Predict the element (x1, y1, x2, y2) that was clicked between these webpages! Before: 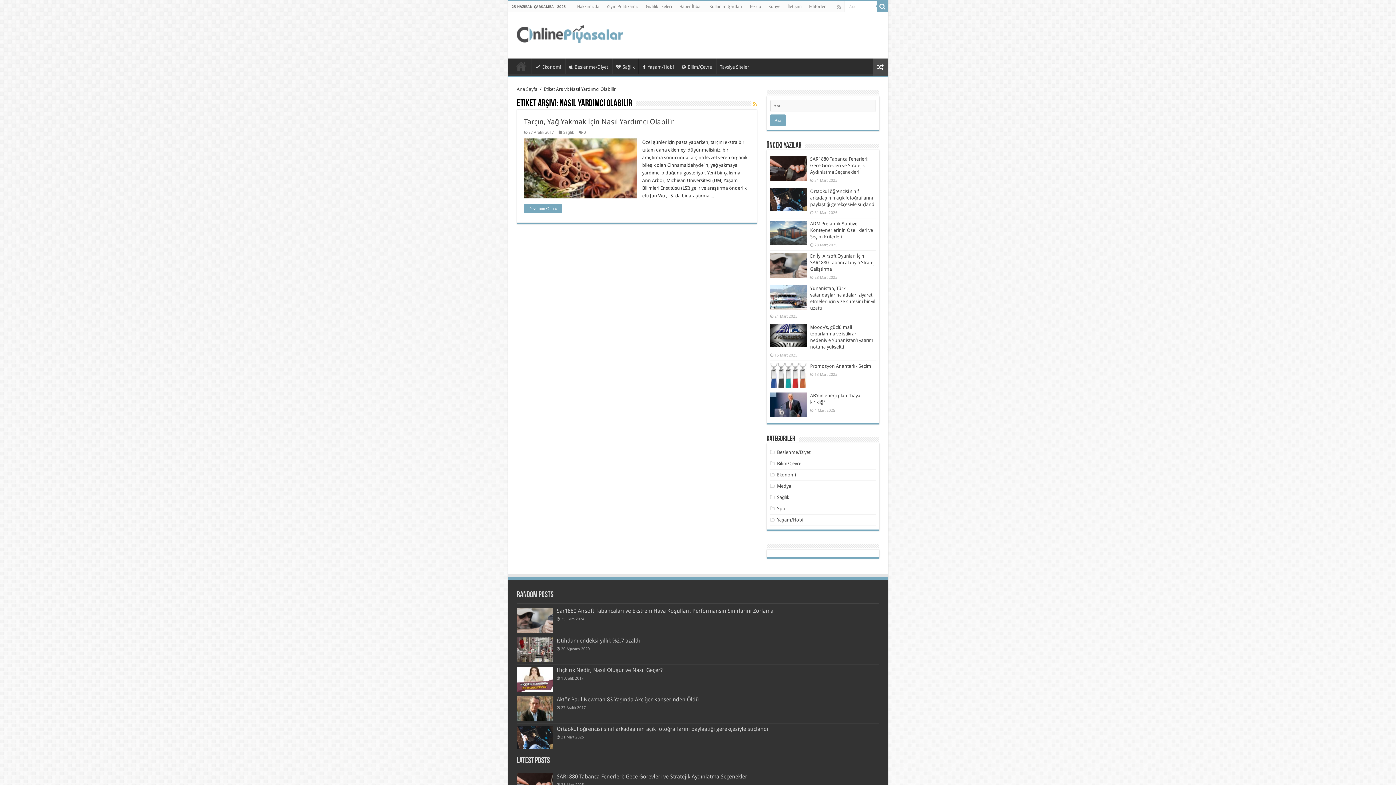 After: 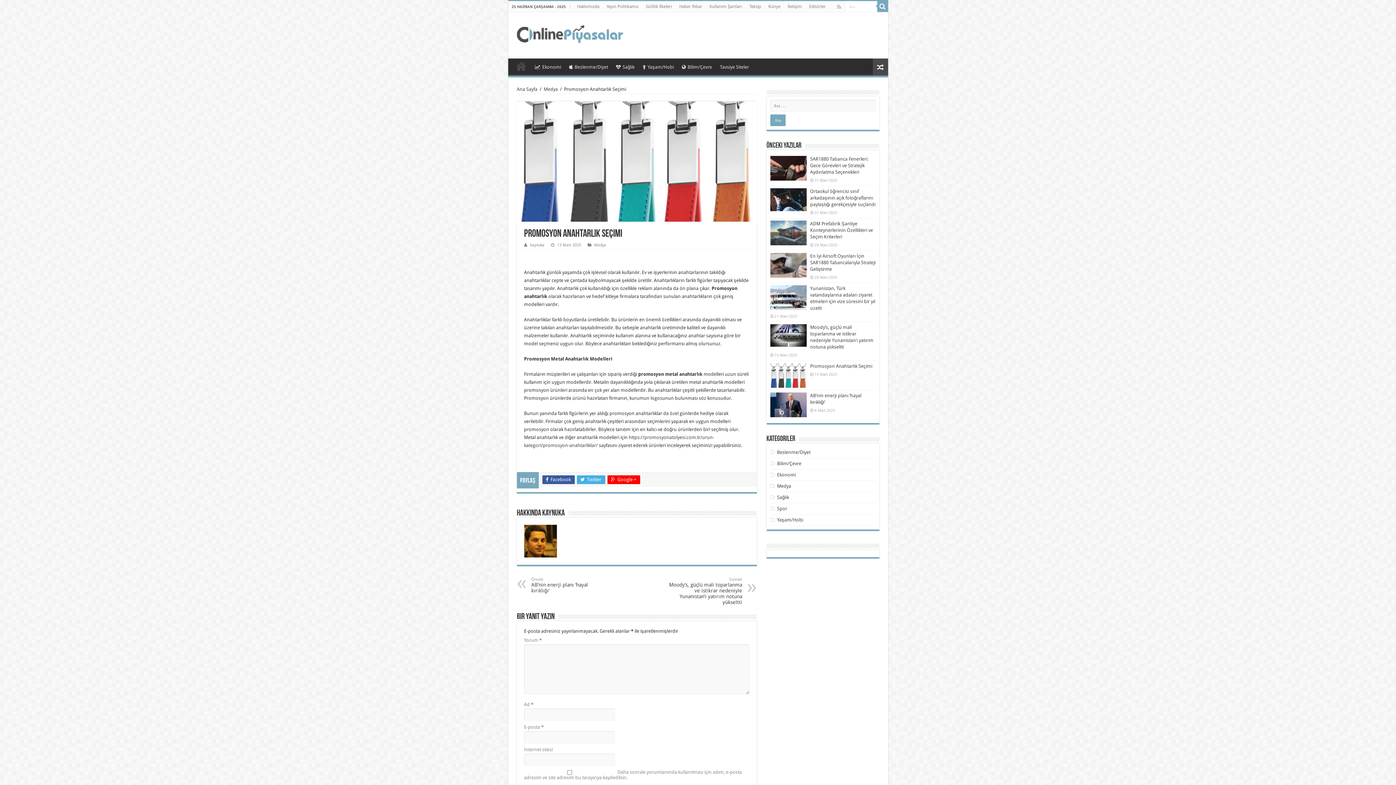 Action: bbox: (770, 363, 806, 388)